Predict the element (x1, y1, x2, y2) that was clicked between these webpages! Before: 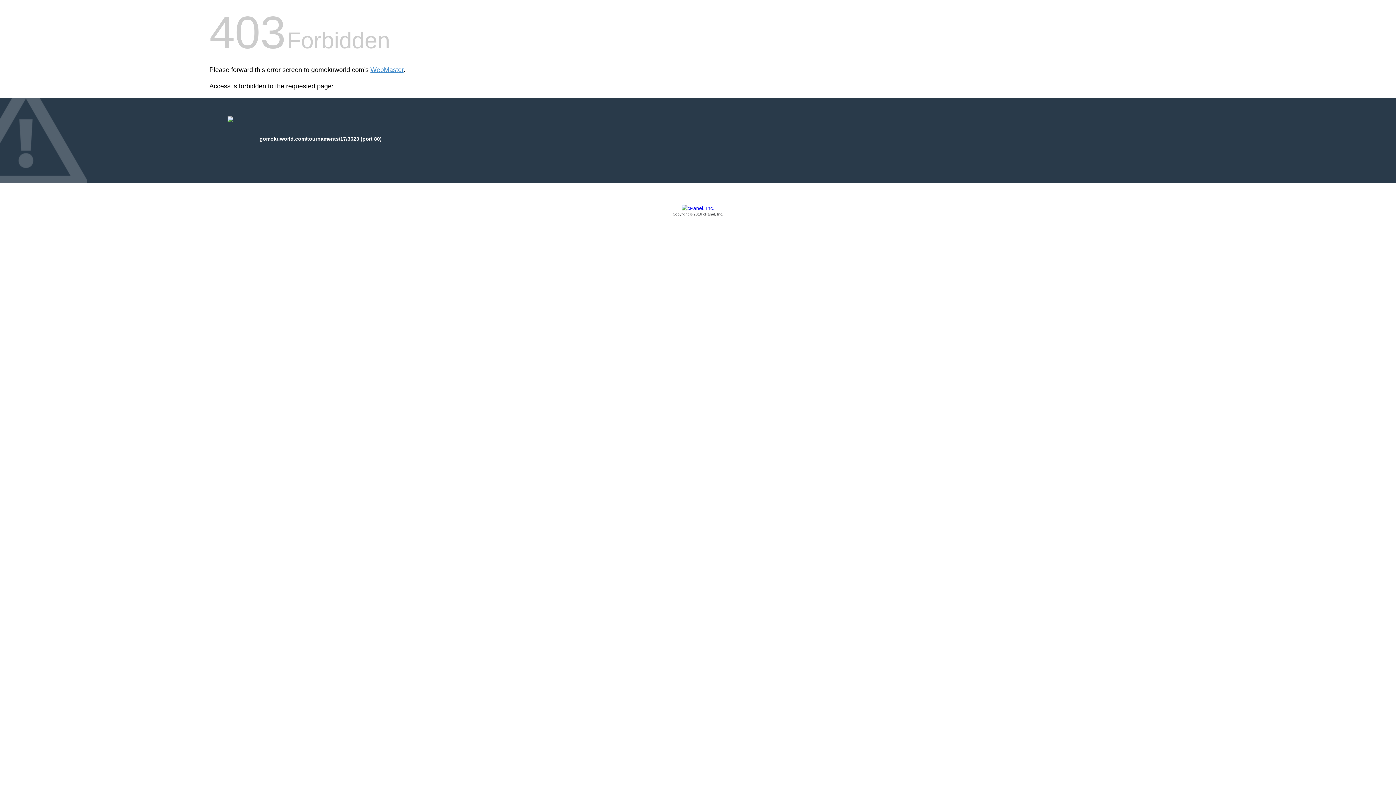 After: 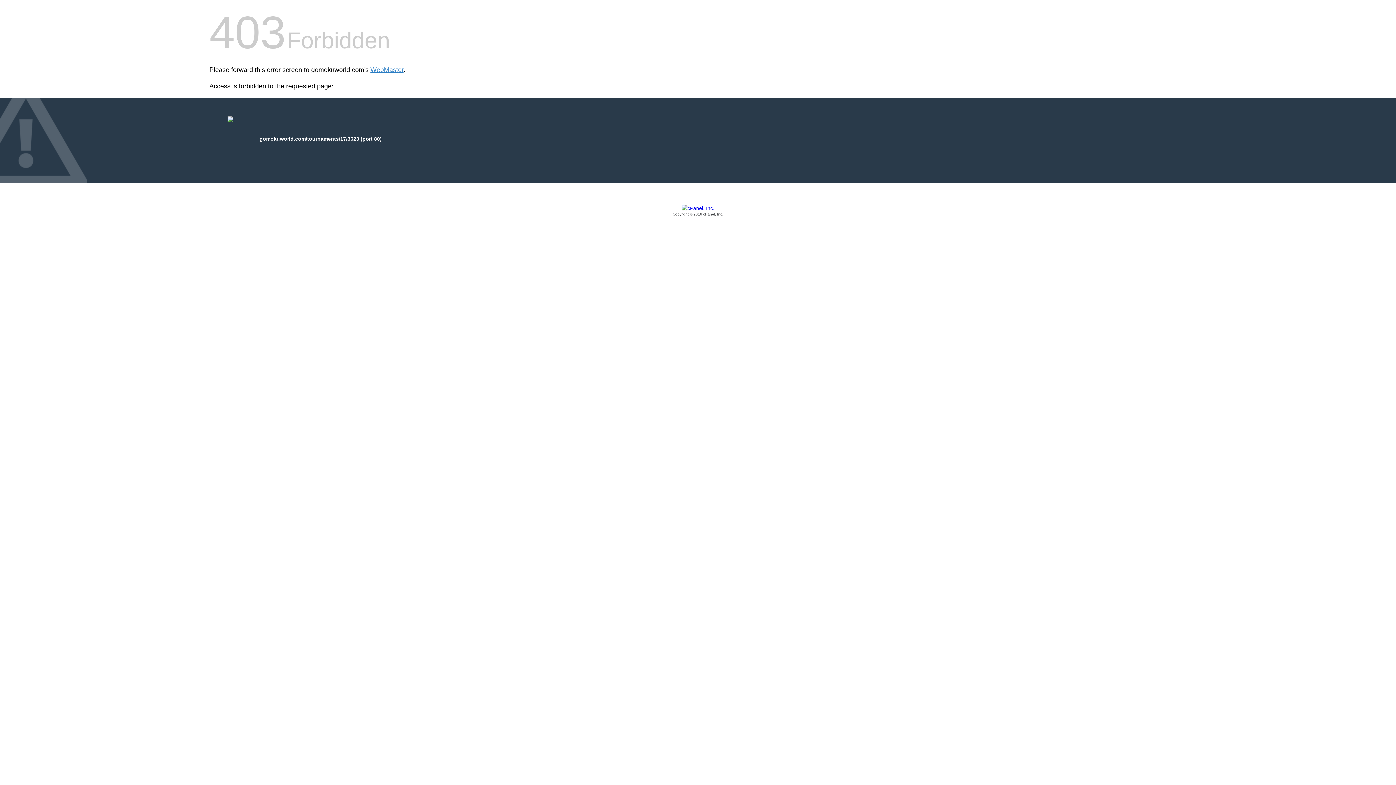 Action: label: Copyright © 2016 cPanel, Inc. bbox: (209, 205, 1186, 217)